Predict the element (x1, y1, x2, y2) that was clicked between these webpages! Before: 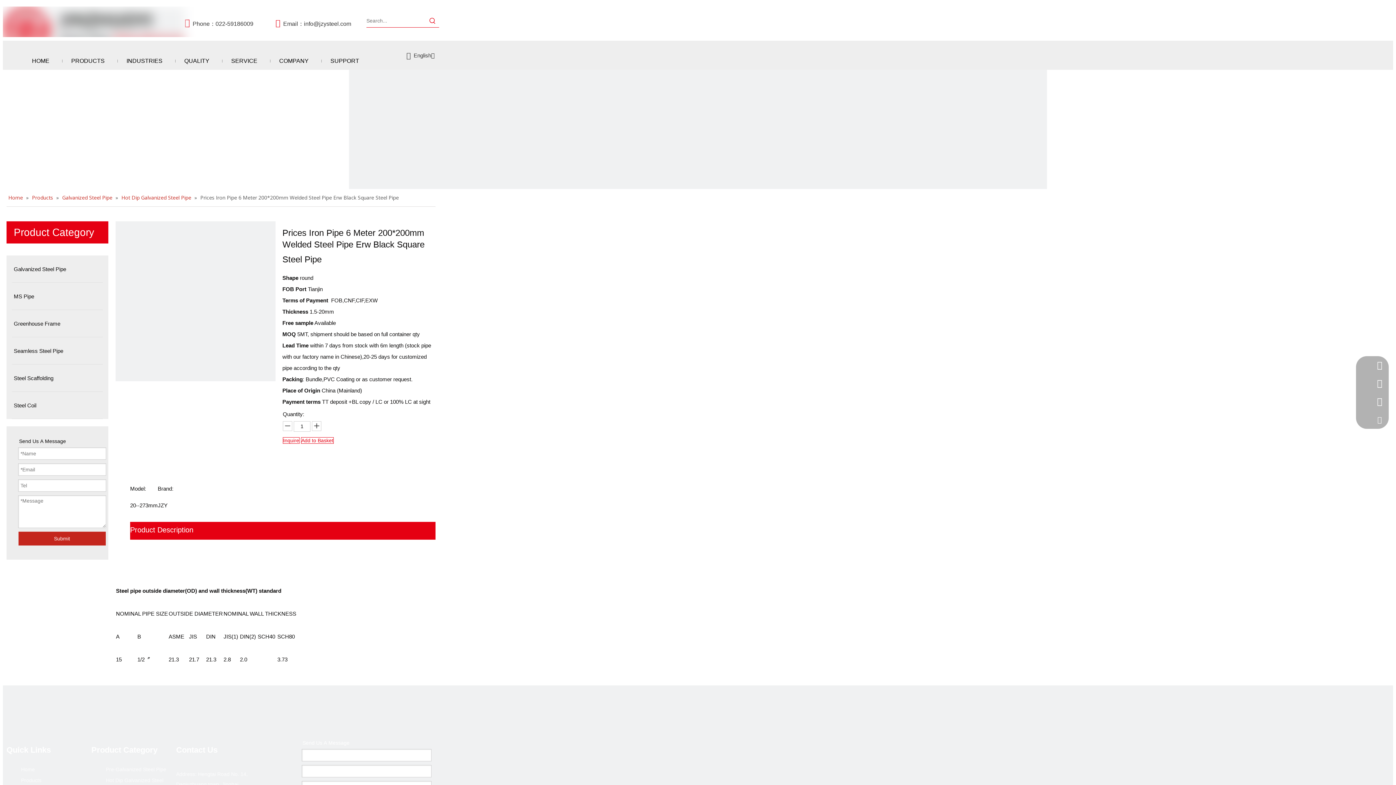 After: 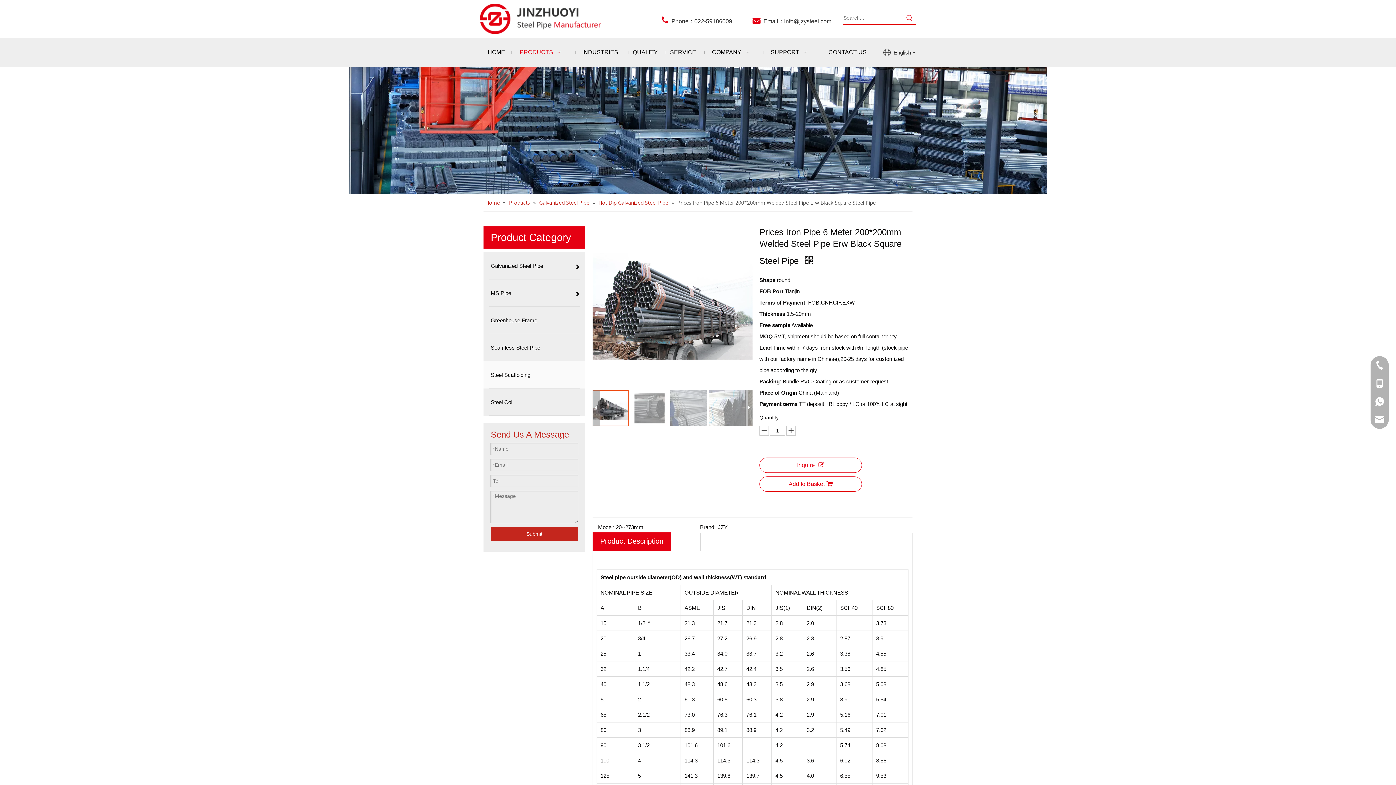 Action: bbox: (6, 364, 108, 392) label: Steel Scaffolding